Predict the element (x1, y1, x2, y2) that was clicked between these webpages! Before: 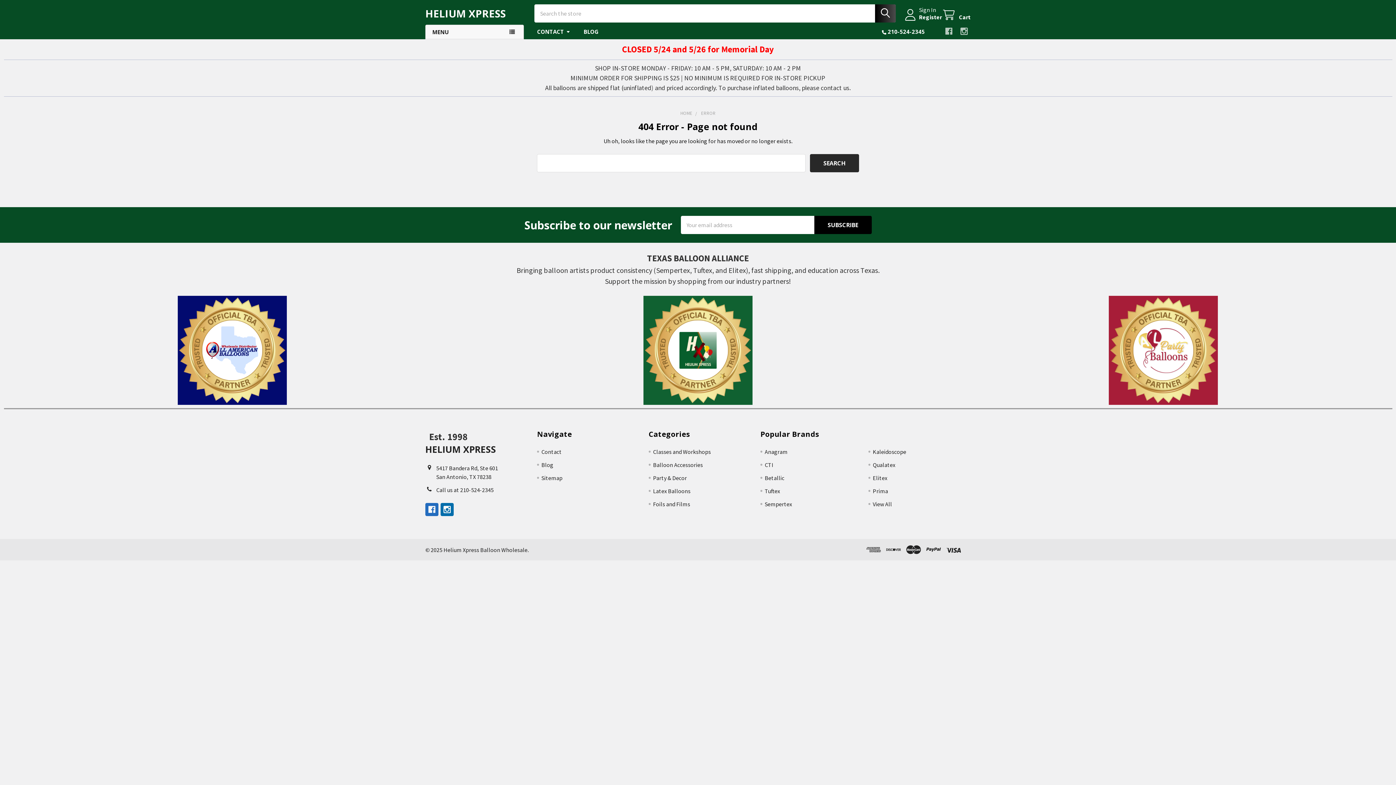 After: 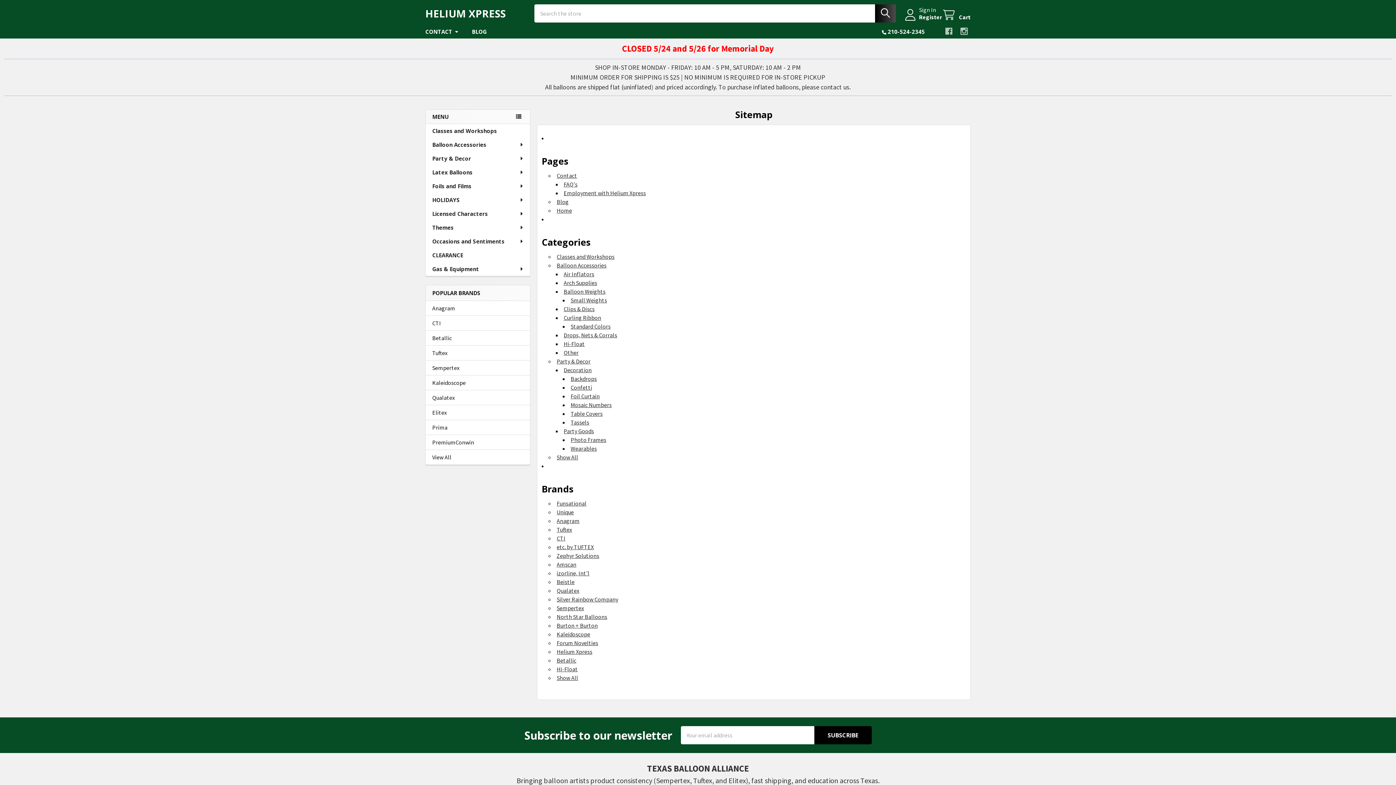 Action: label: Sitemap bbox: (541, 474, 562, 481)